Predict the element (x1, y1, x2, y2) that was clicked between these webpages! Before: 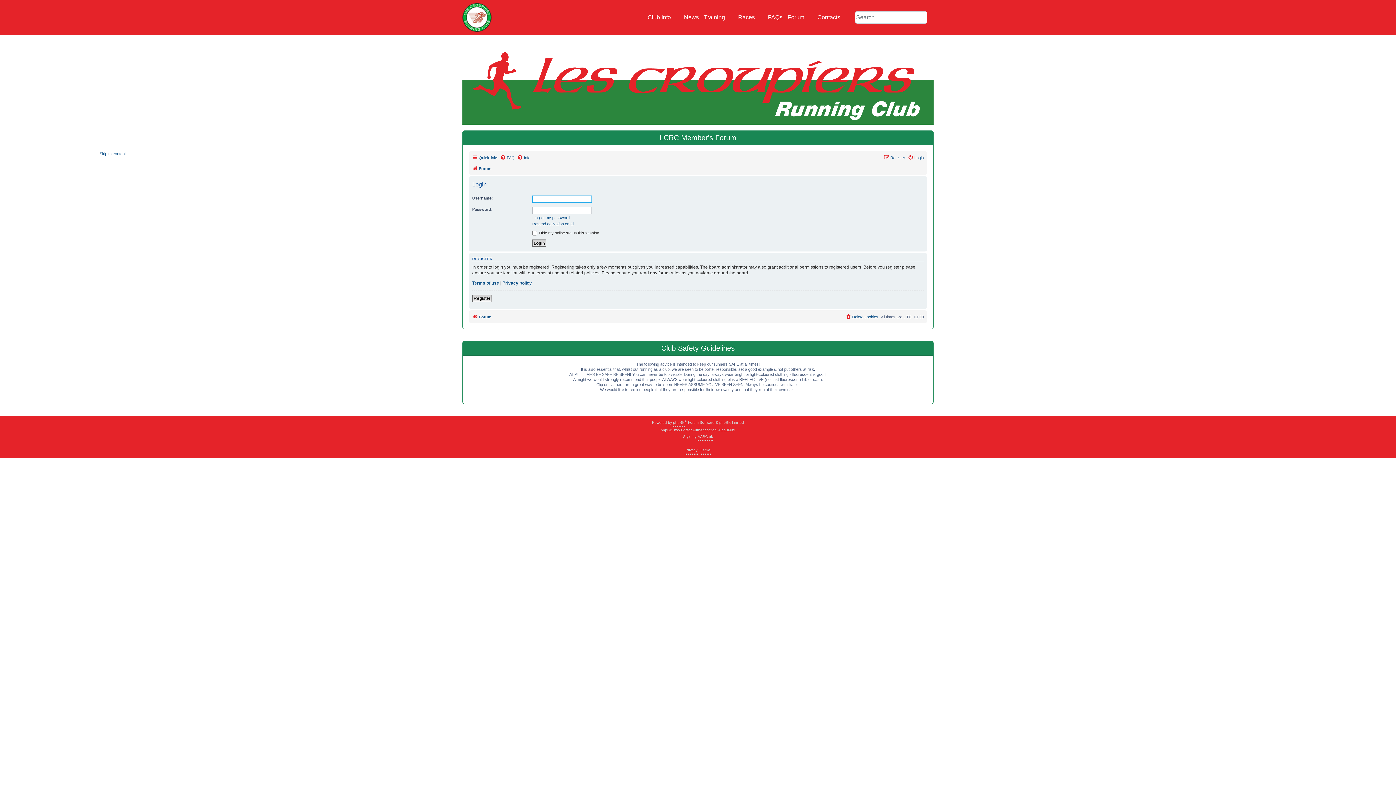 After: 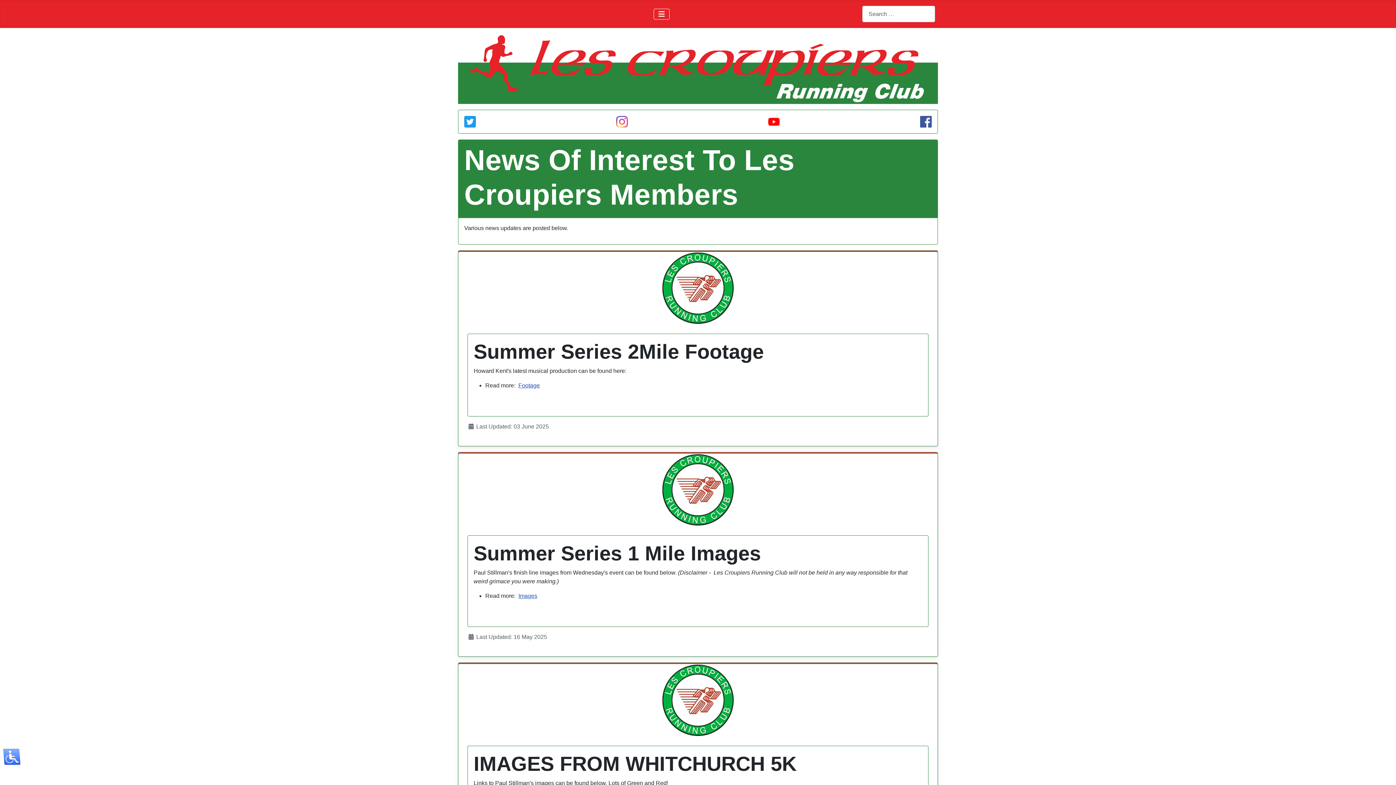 Action: bbox: (682, 12, 700, 22) label: News